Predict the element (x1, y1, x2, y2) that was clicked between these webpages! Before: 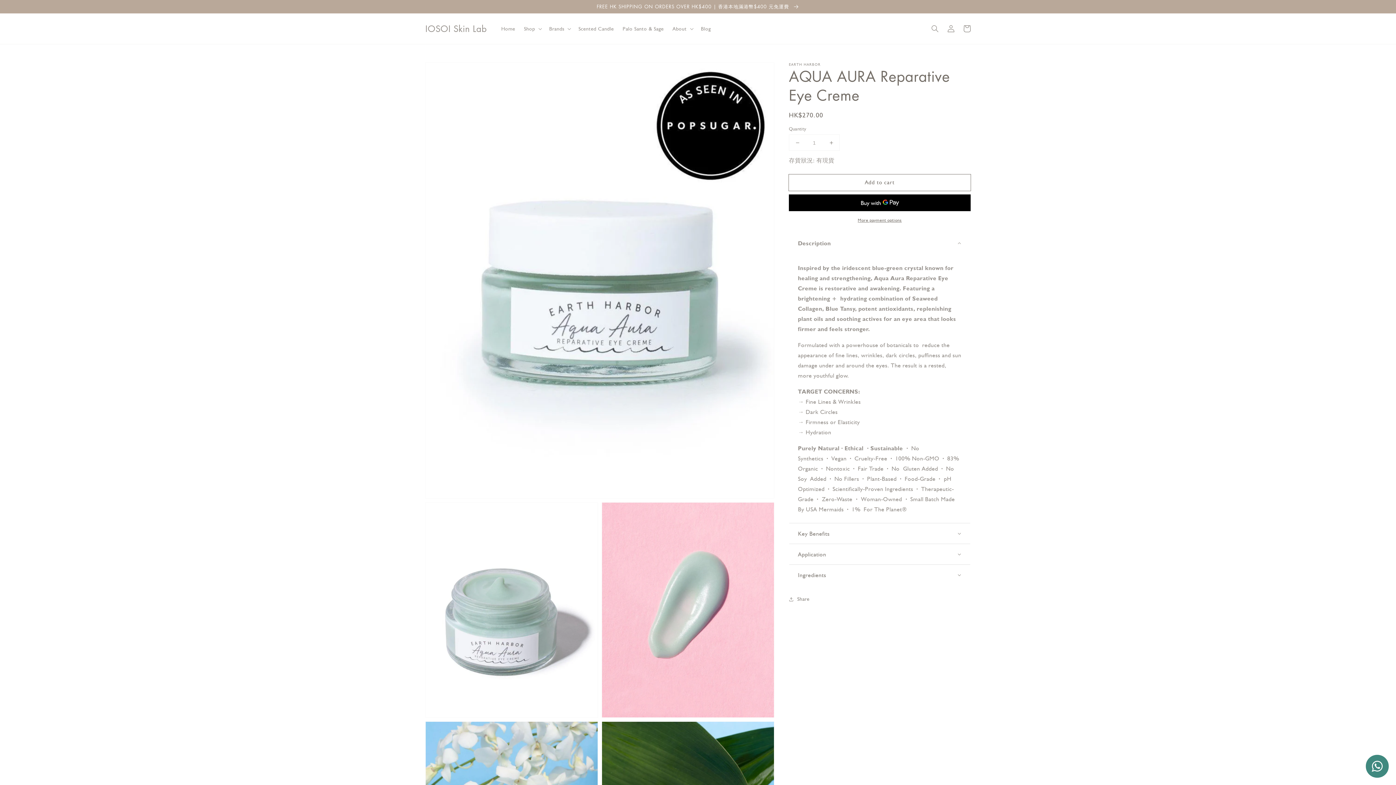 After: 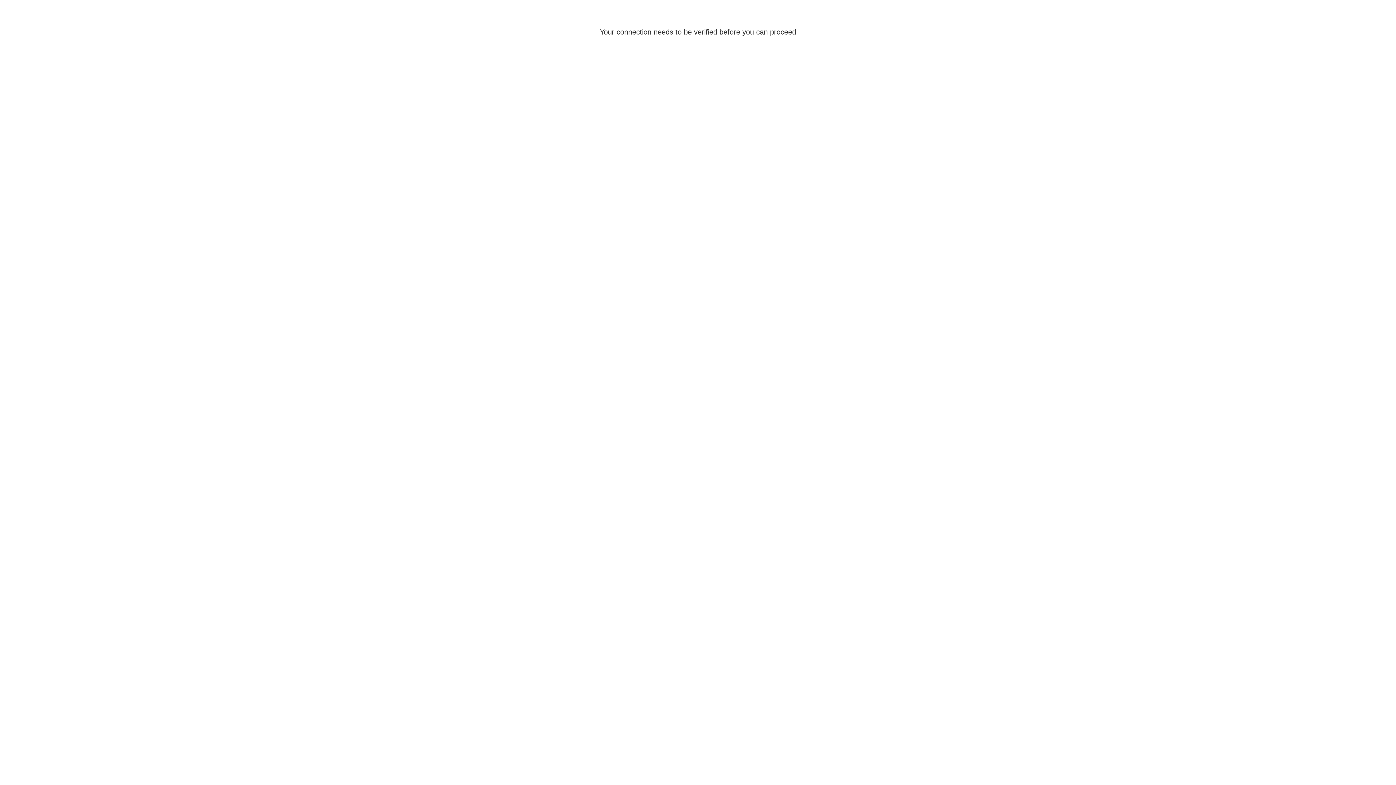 Action: bbox: (959, 20, 975, 36) label: Cart